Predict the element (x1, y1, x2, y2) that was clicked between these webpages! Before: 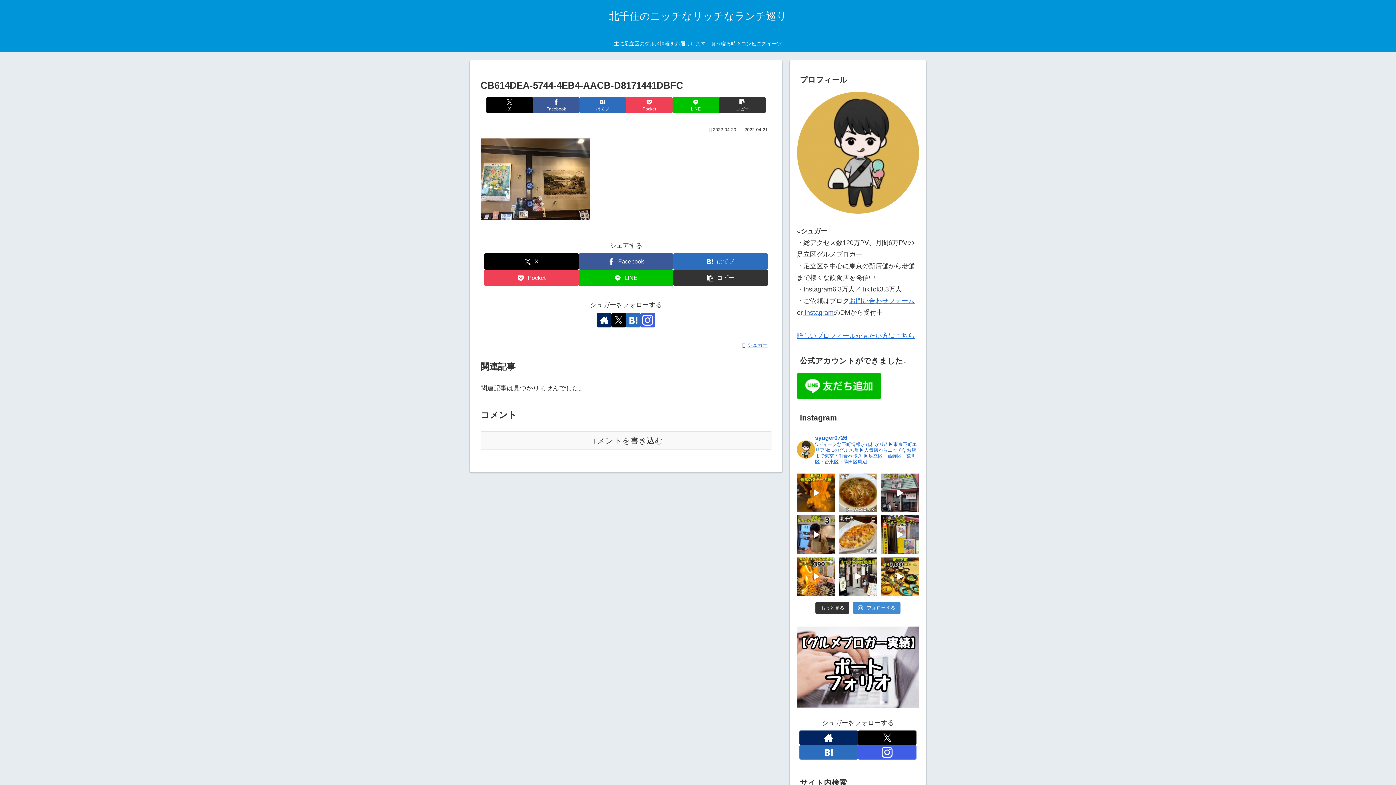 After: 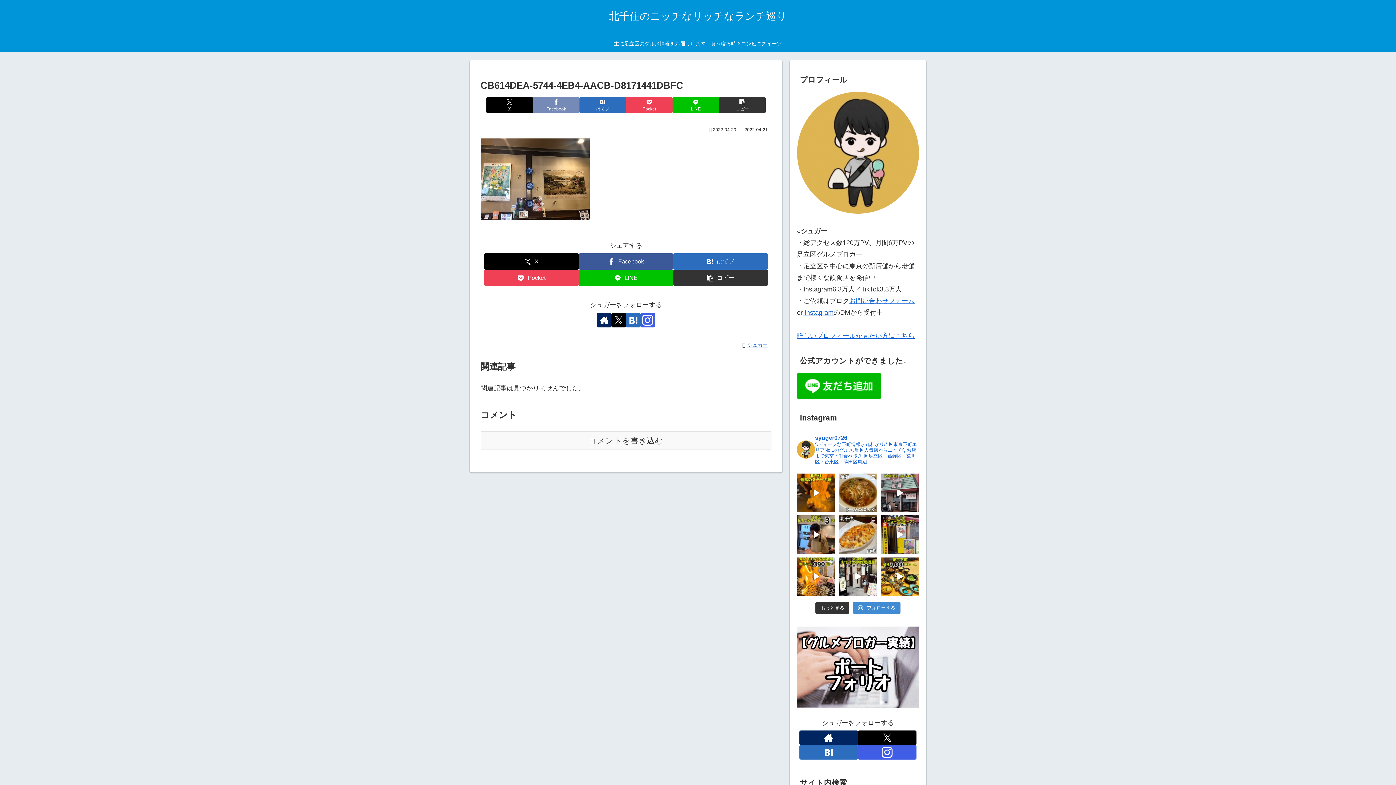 Action: label: Facebookでシェア bbox: (533, 97, 579, 113)